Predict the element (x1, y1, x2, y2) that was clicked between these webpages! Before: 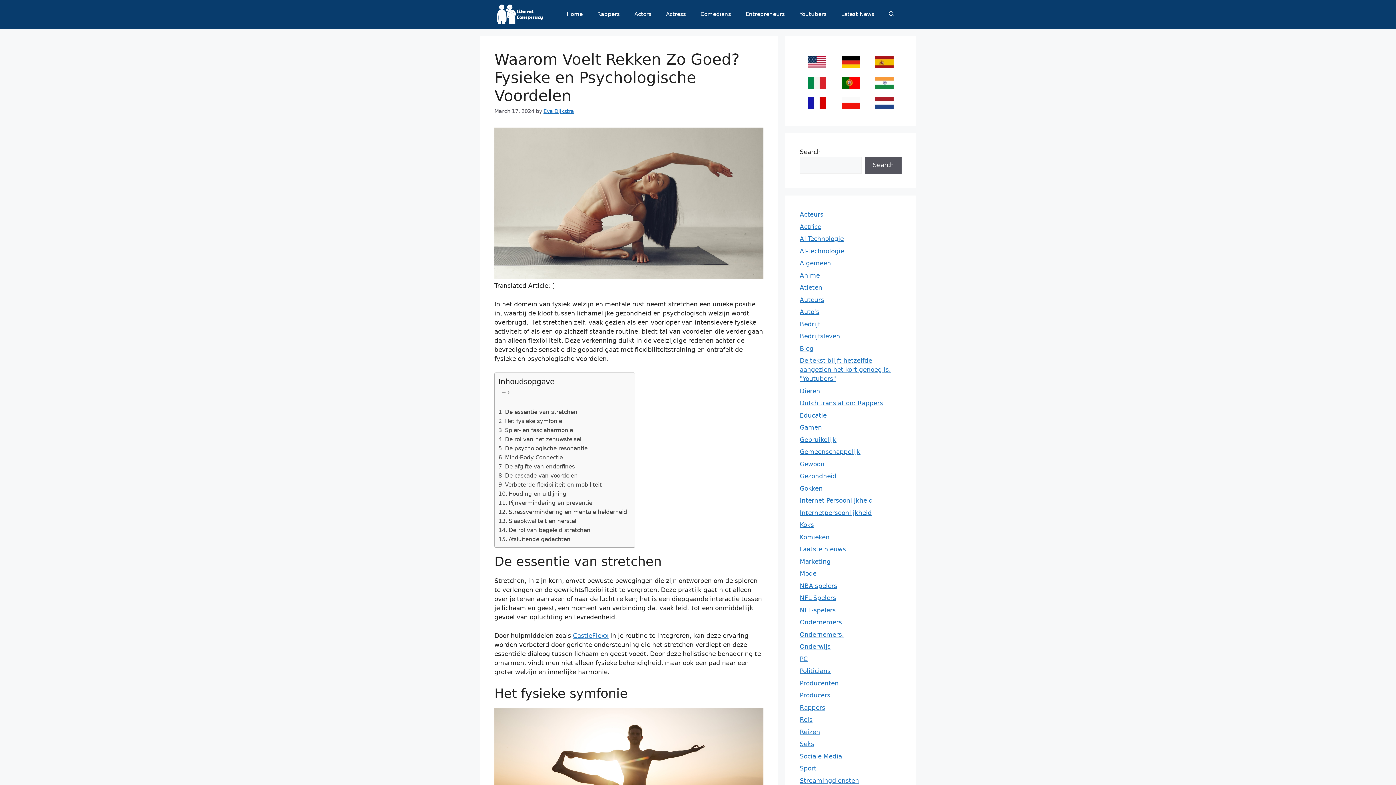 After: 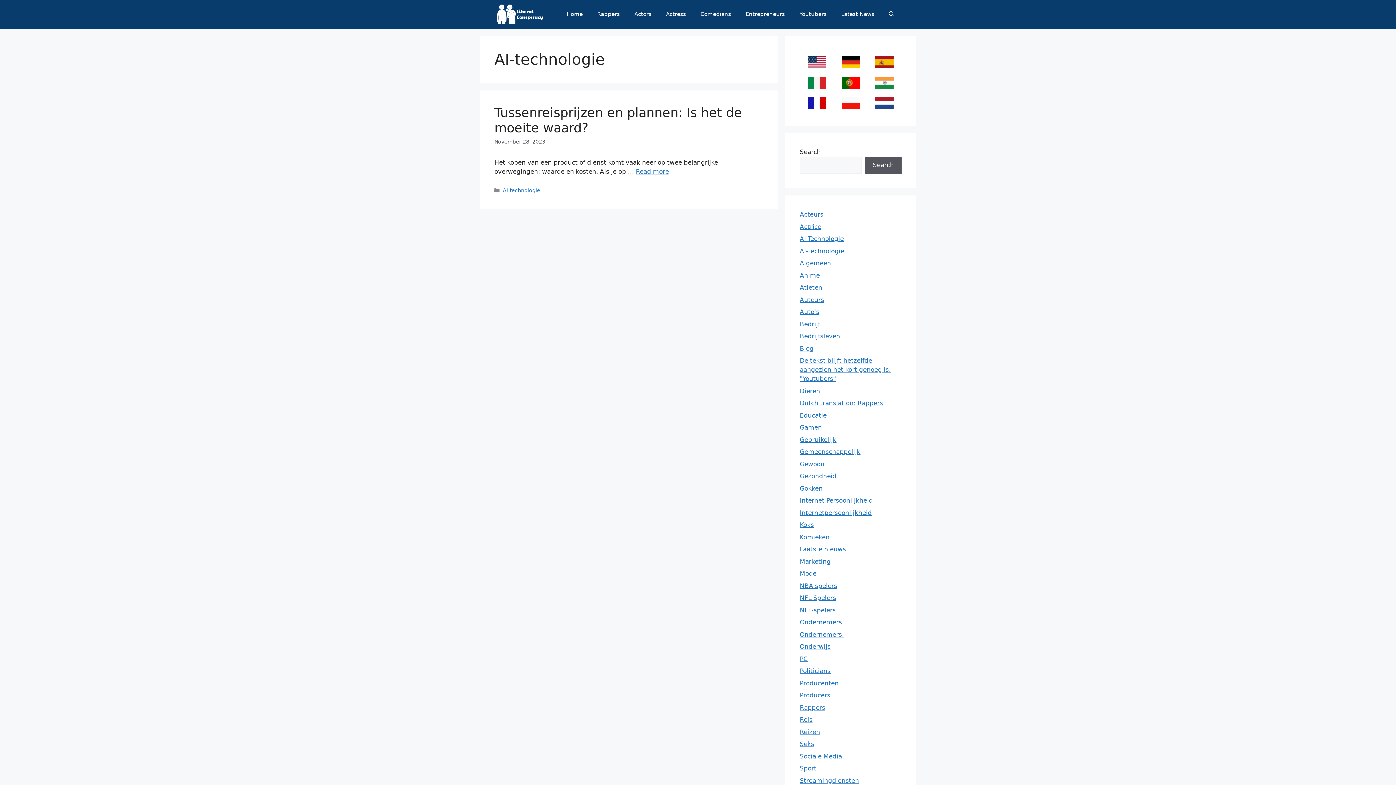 Action: label: AI-technologie bbox: (800, 247, 844, 254)